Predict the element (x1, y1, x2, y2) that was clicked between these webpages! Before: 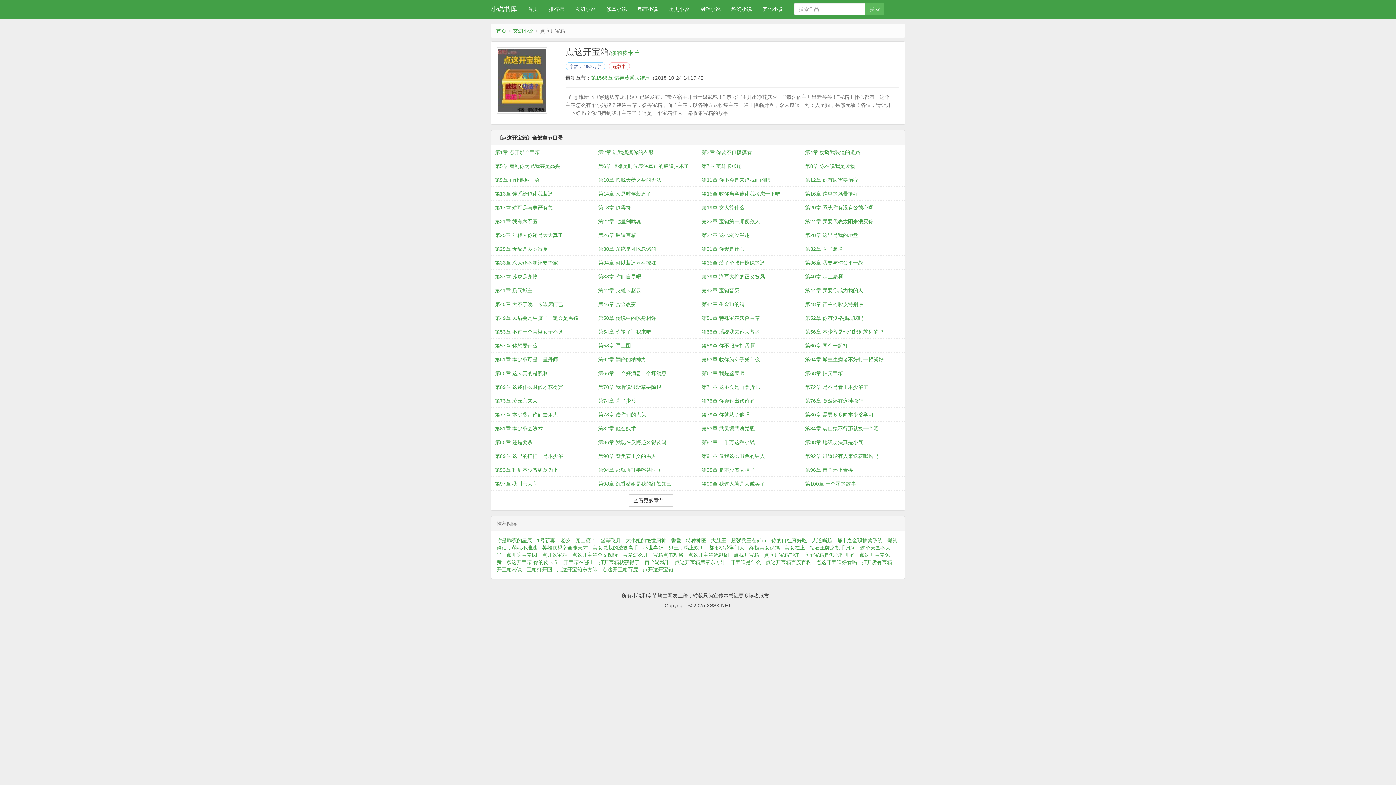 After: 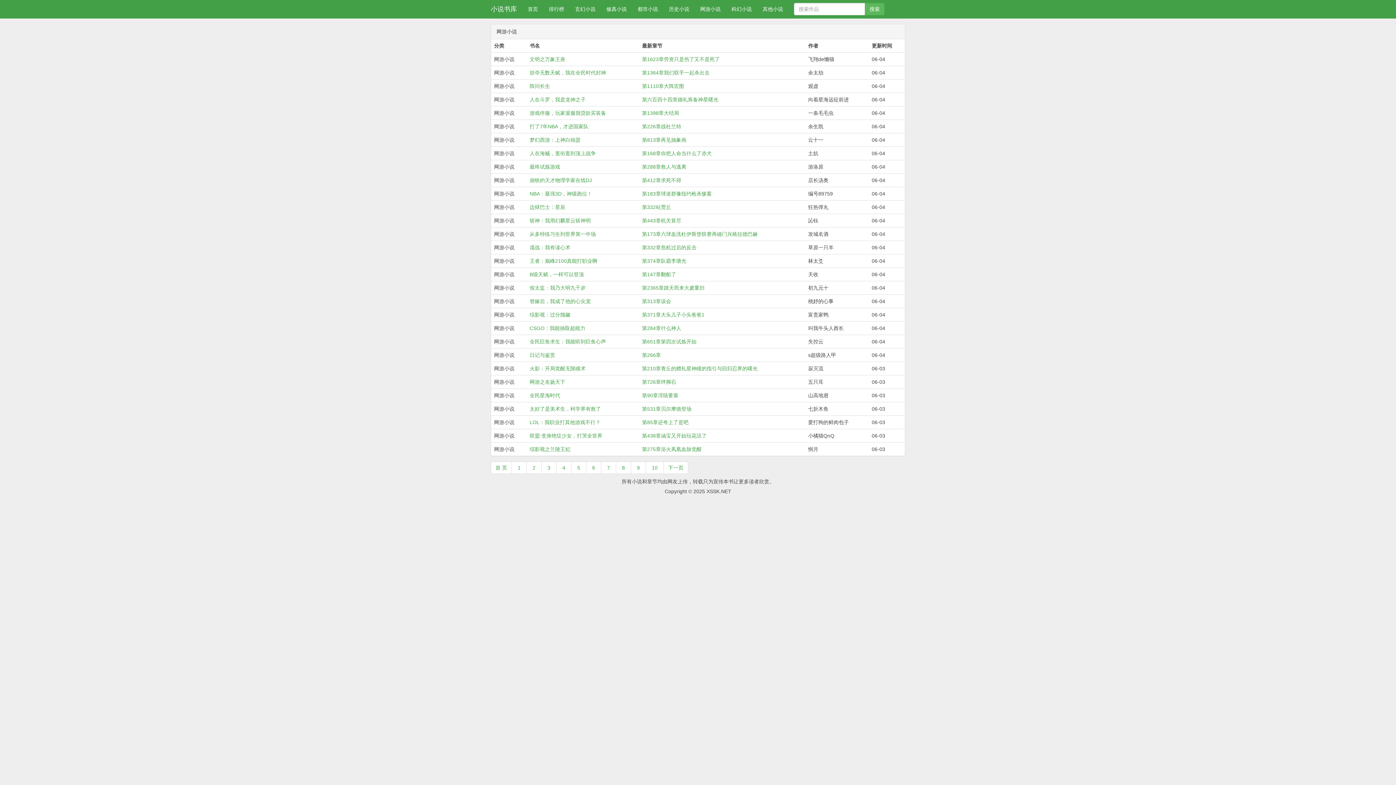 Action: bbox: (694, 0, 726, 18) label: 网游小说